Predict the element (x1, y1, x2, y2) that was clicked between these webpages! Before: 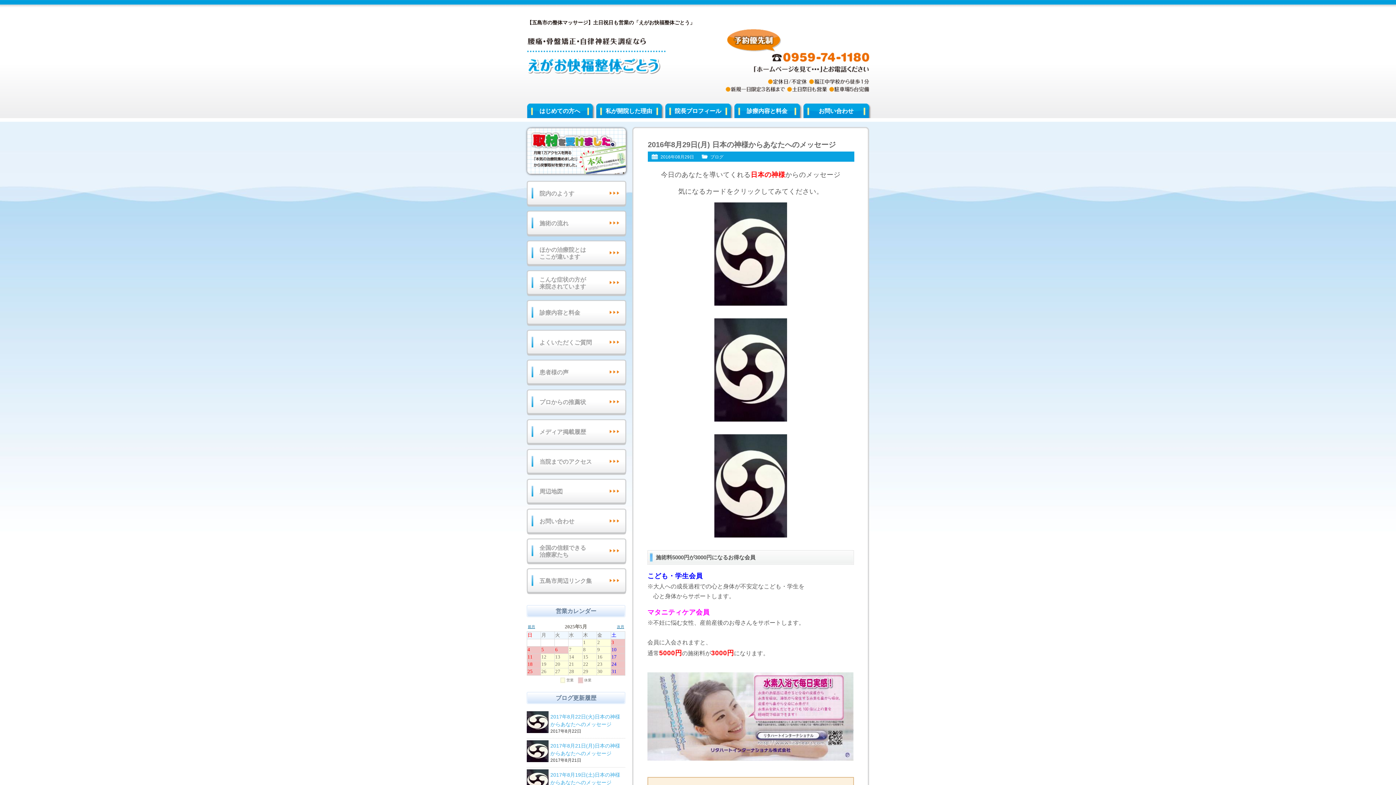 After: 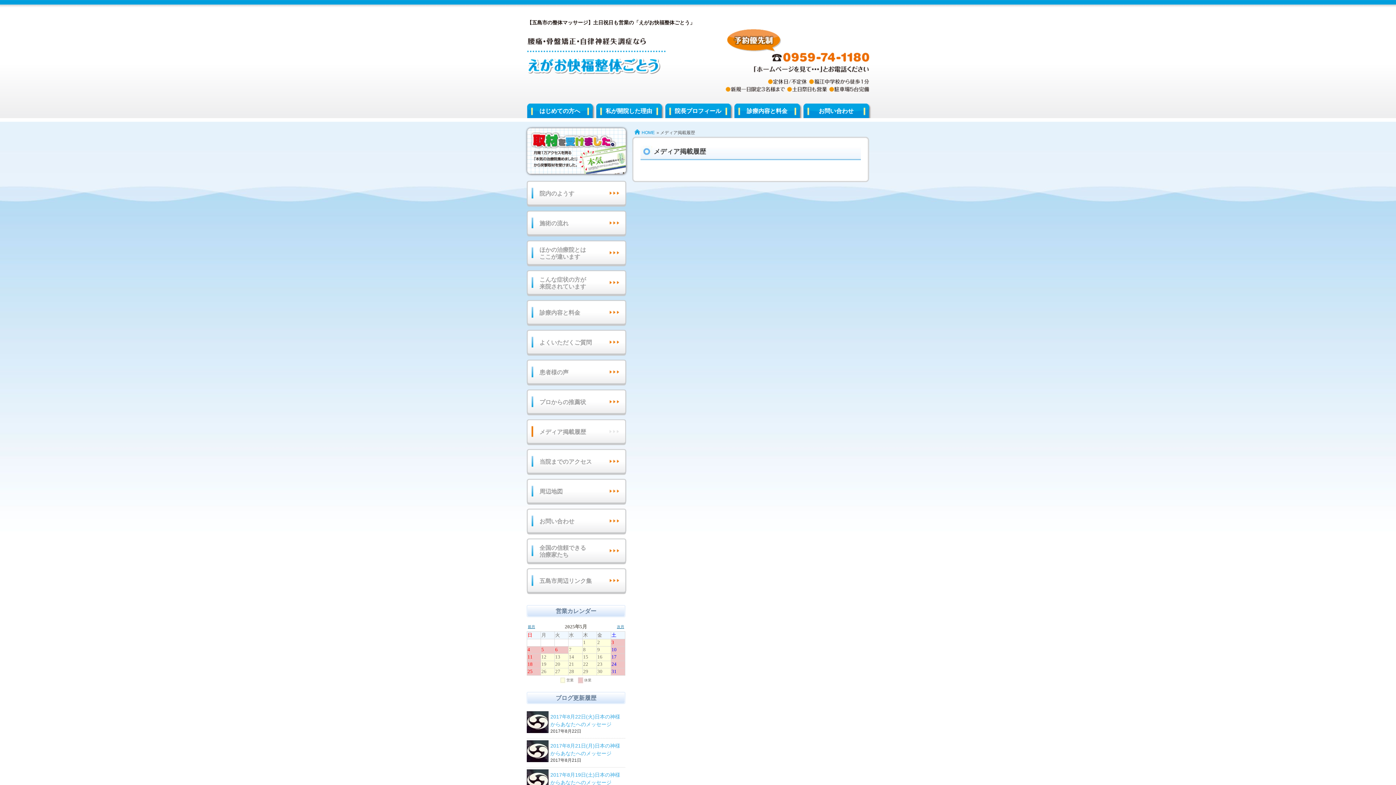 Action: bbox: (526, 419, 626, 445) label: メディア掲載履歴